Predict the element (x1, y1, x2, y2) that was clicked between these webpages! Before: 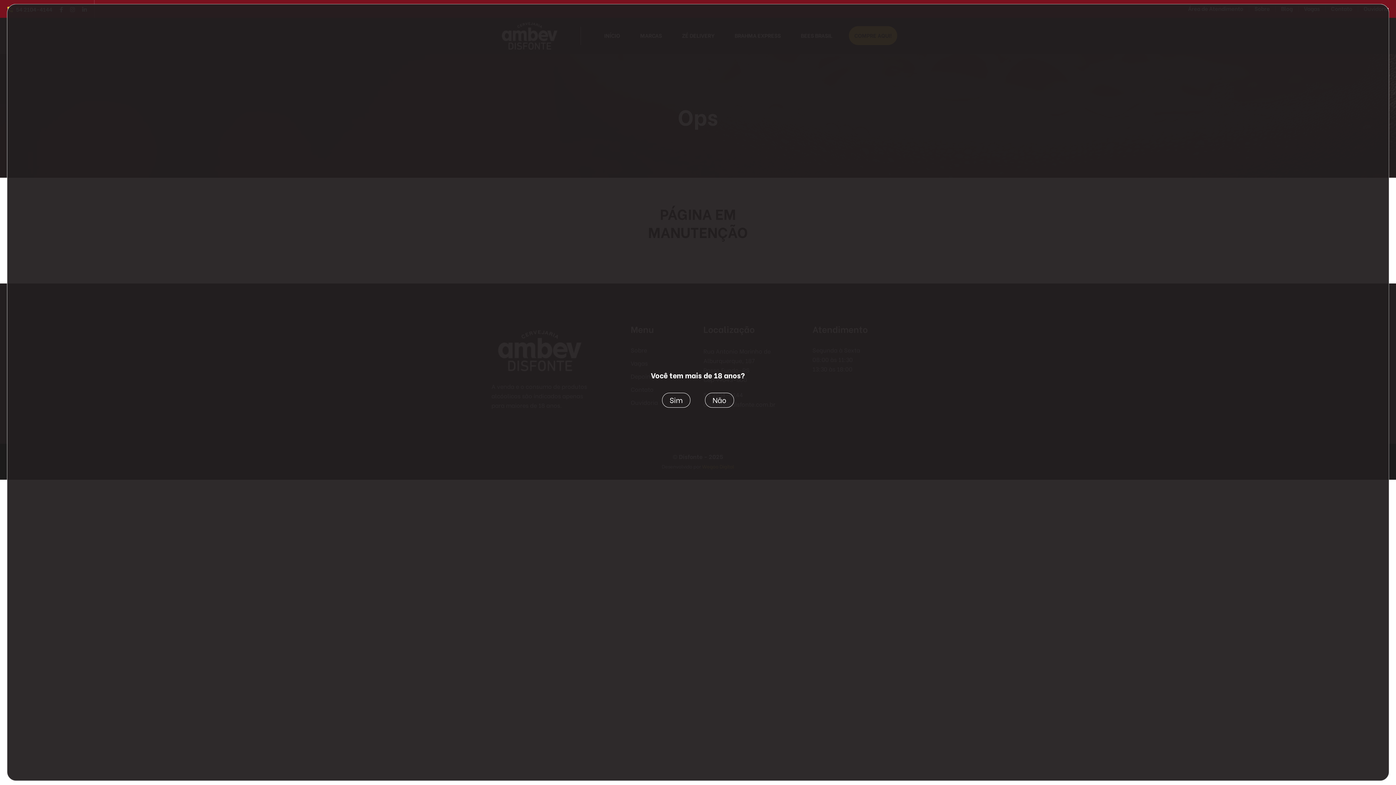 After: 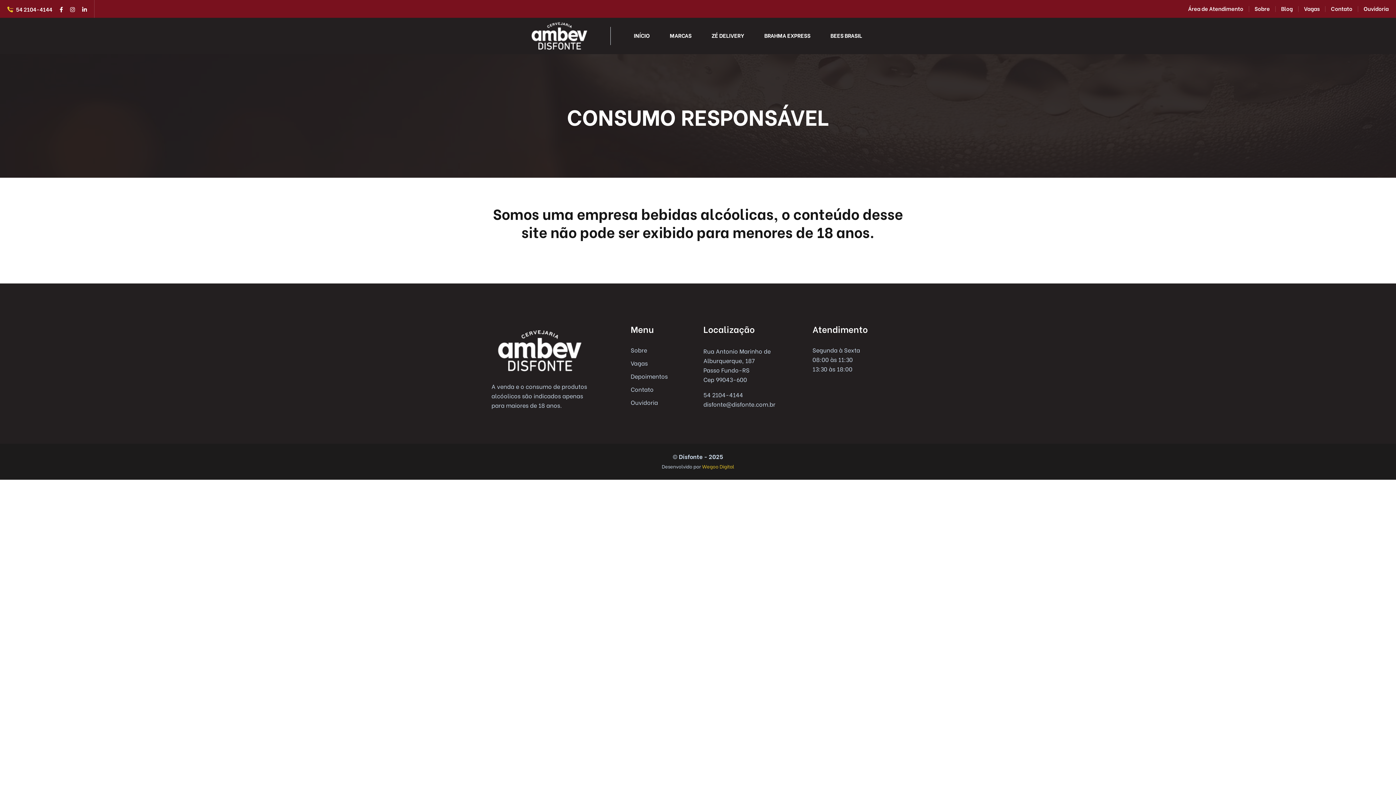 Action: label: Não bbox: (705, 392, 734, 407)